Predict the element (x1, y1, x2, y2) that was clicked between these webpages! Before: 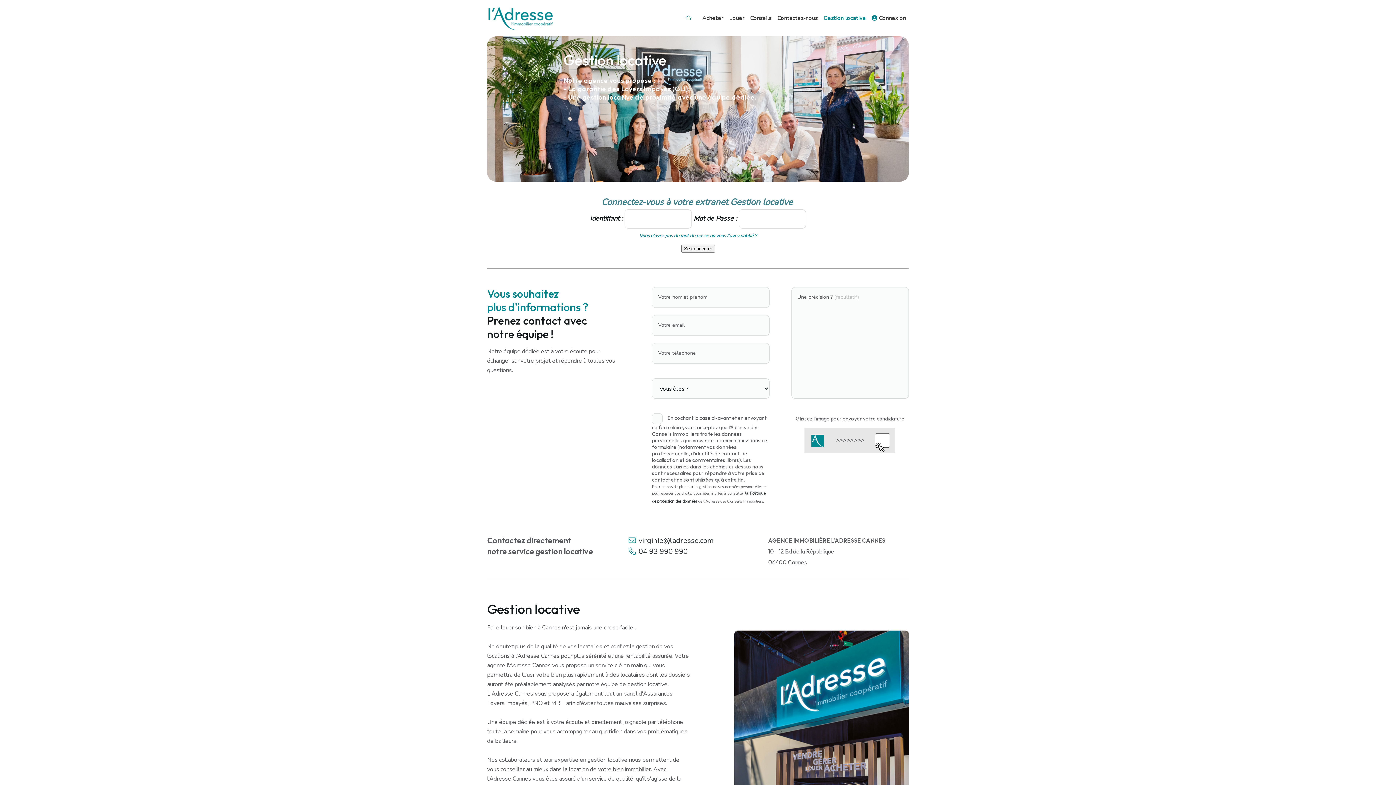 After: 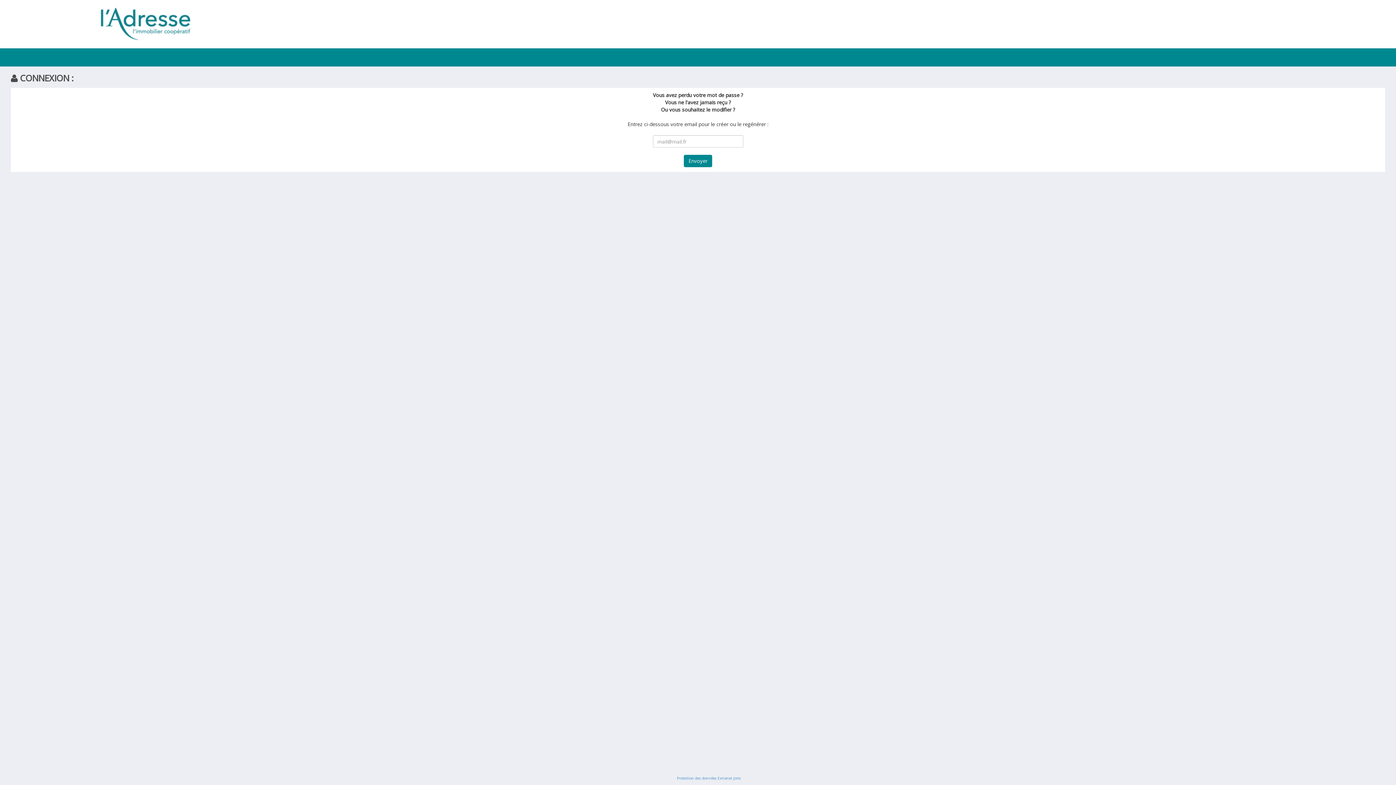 Action: bbox: (639, 231, 756, 239) label: Vous n'avez pas de mot de passe ou vous l'avez oublié ?